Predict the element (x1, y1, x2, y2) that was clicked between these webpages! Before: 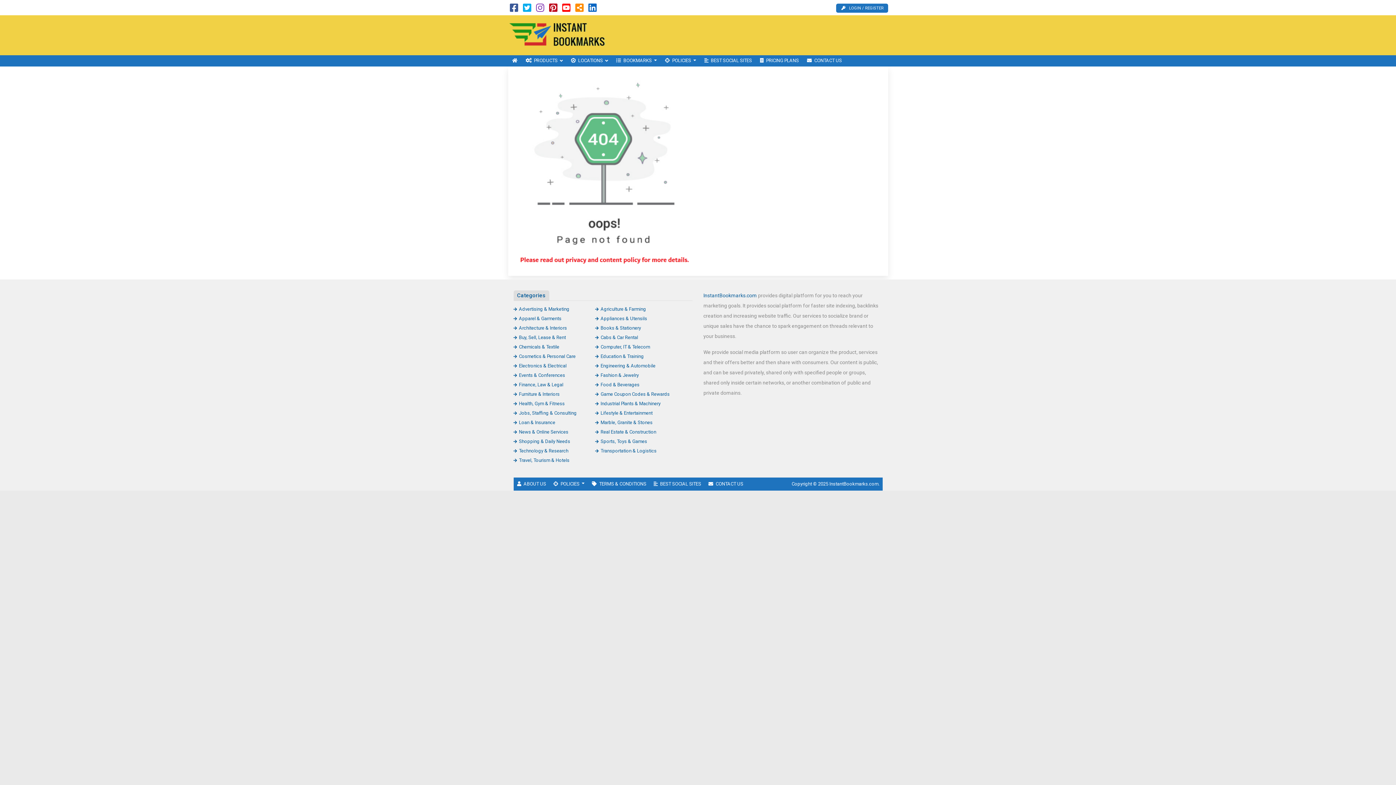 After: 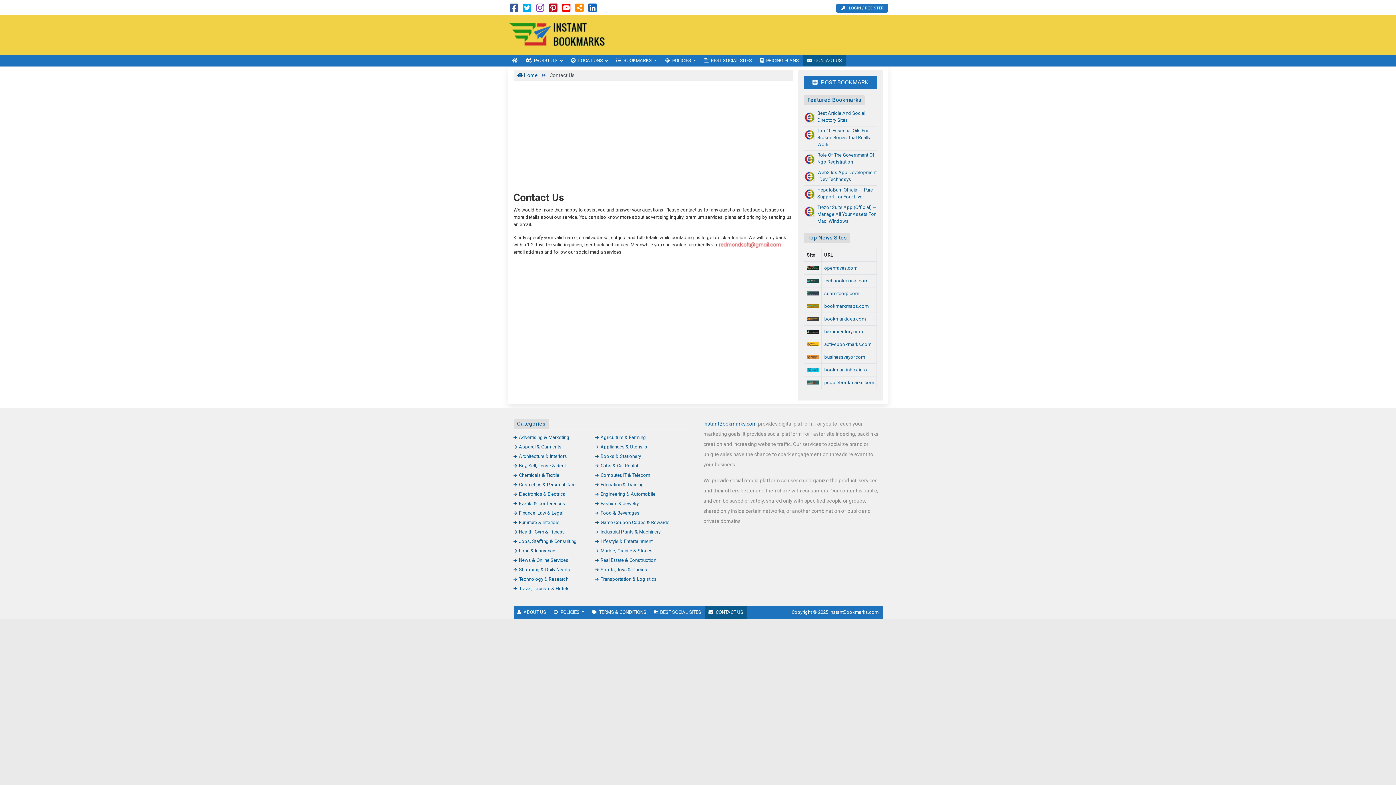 Action: bbox: (803, 55, 846, 66) label: CONTACT US